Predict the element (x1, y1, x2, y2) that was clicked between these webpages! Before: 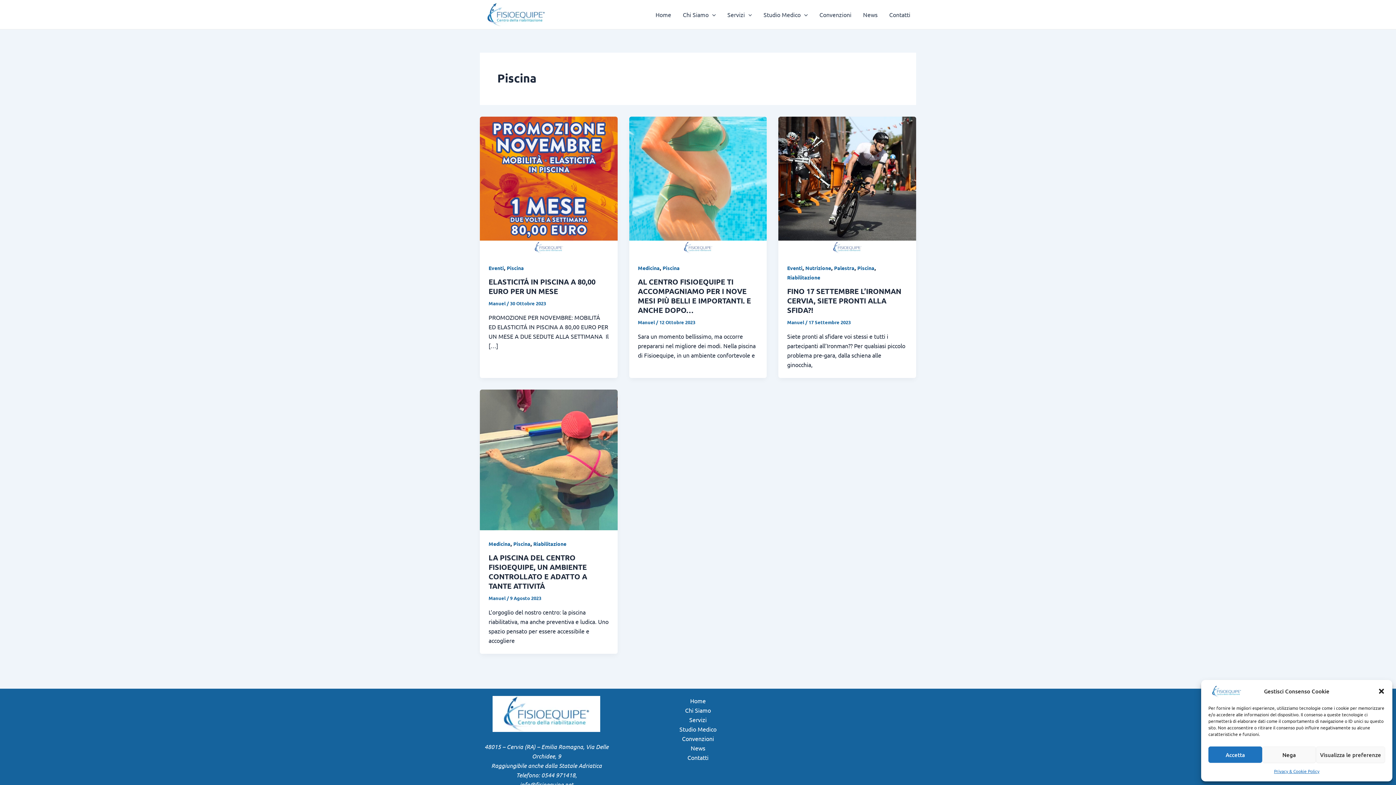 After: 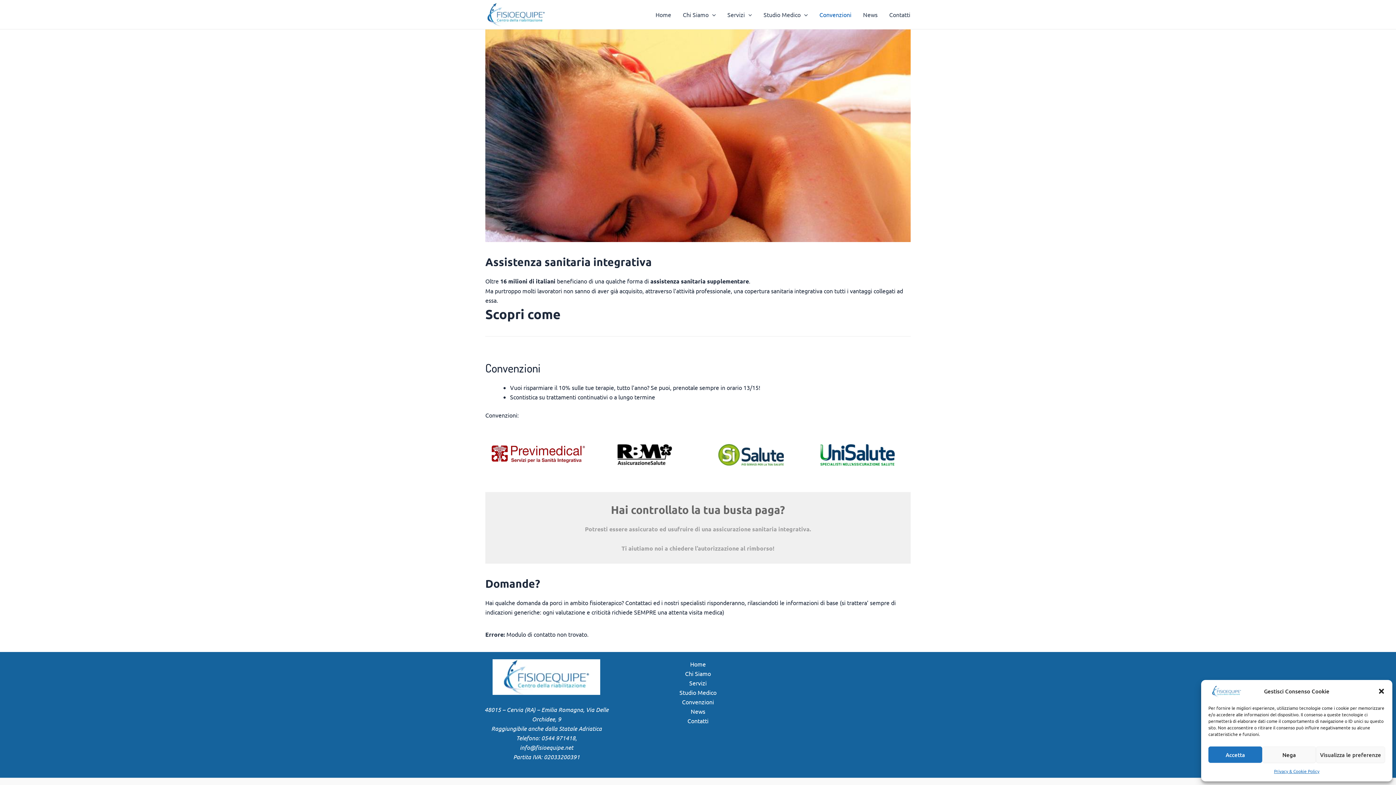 Action: bbox: (813, 0, 857, 29) label: Convenzioni